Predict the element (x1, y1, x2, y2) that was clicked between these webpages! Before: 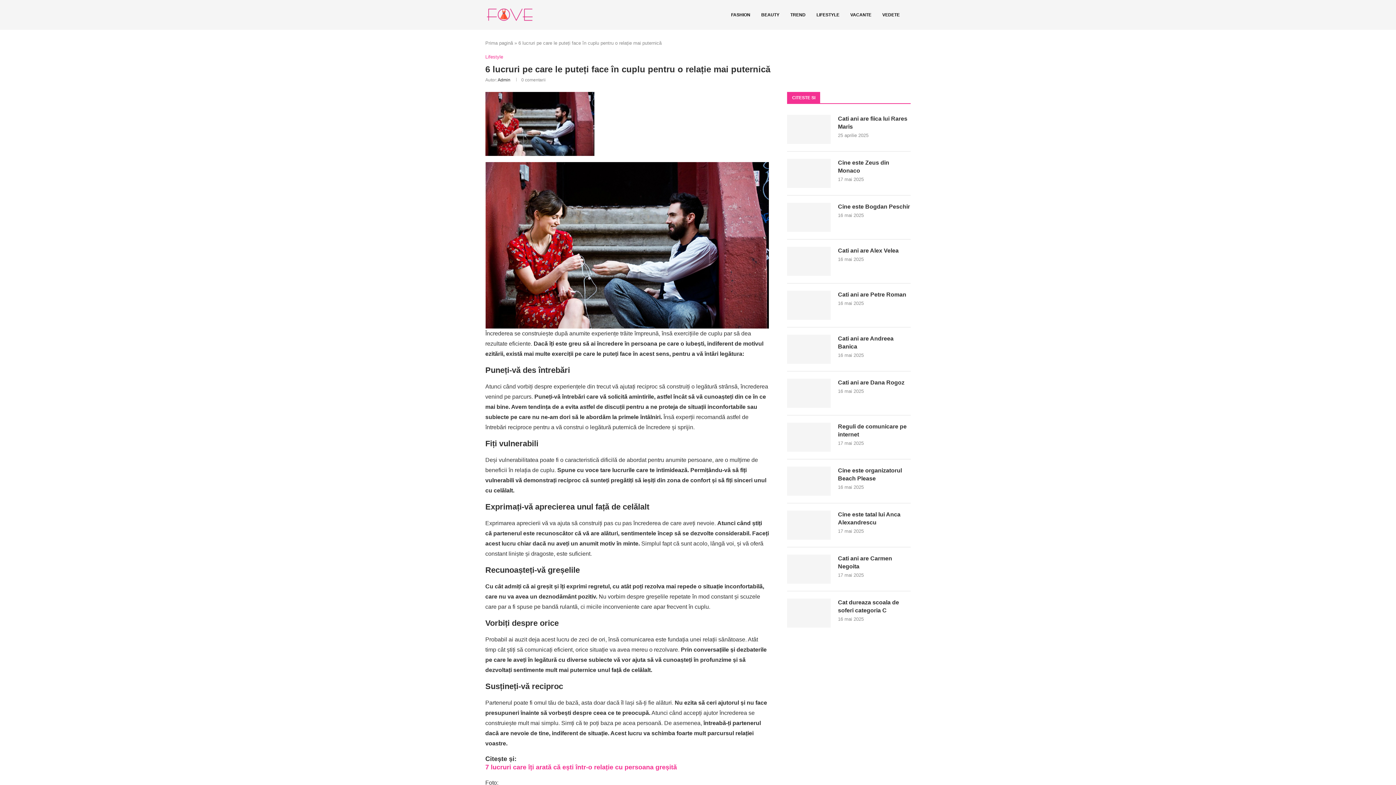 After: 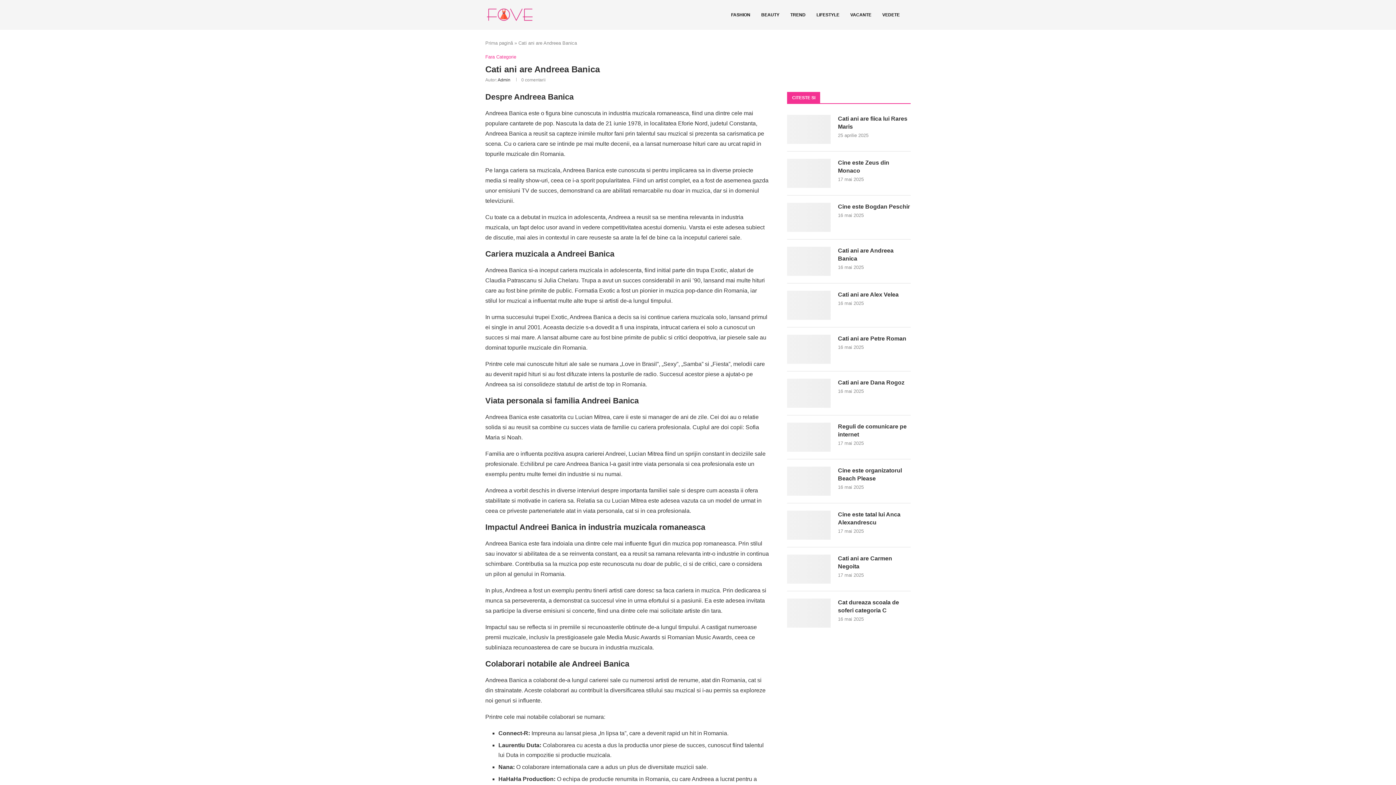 Action: bbox: (787, 334, 830, 364)